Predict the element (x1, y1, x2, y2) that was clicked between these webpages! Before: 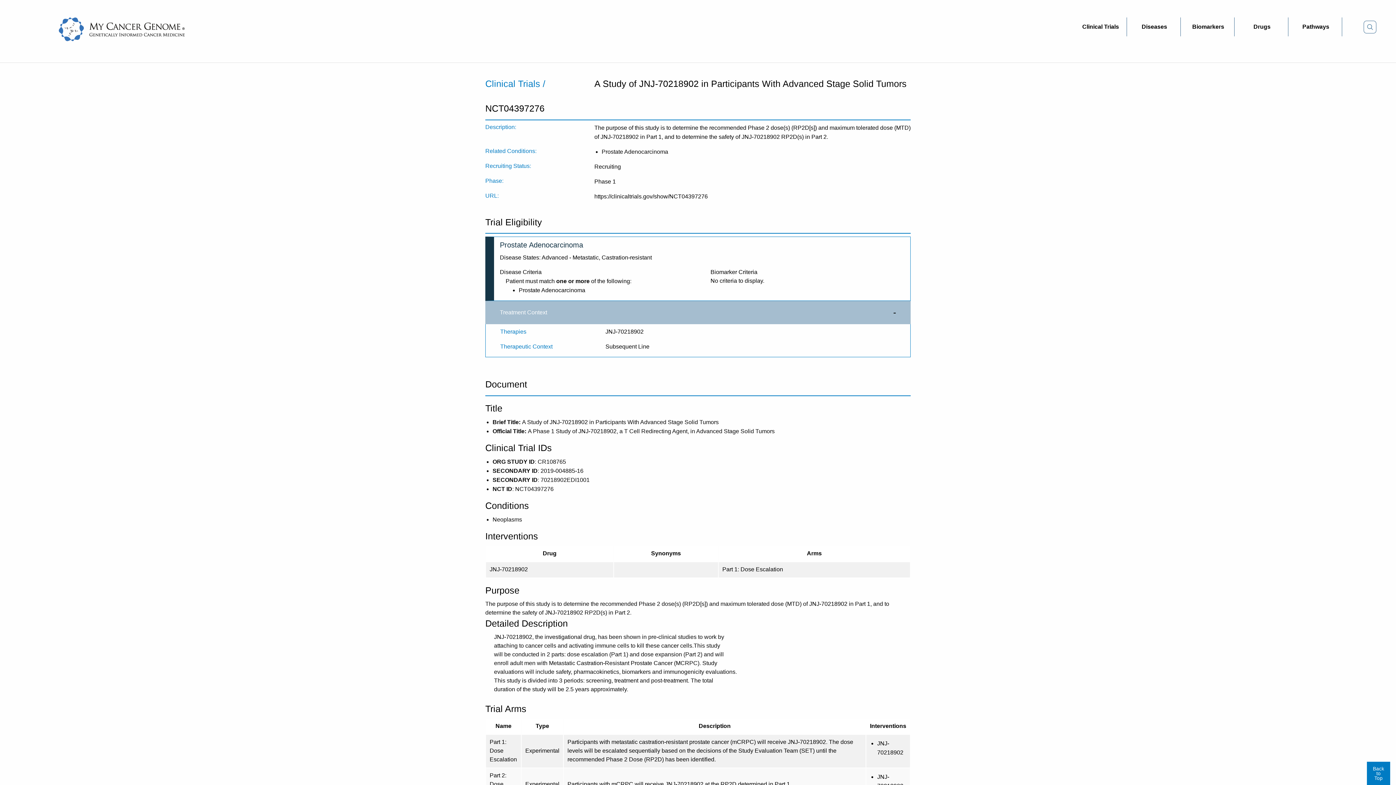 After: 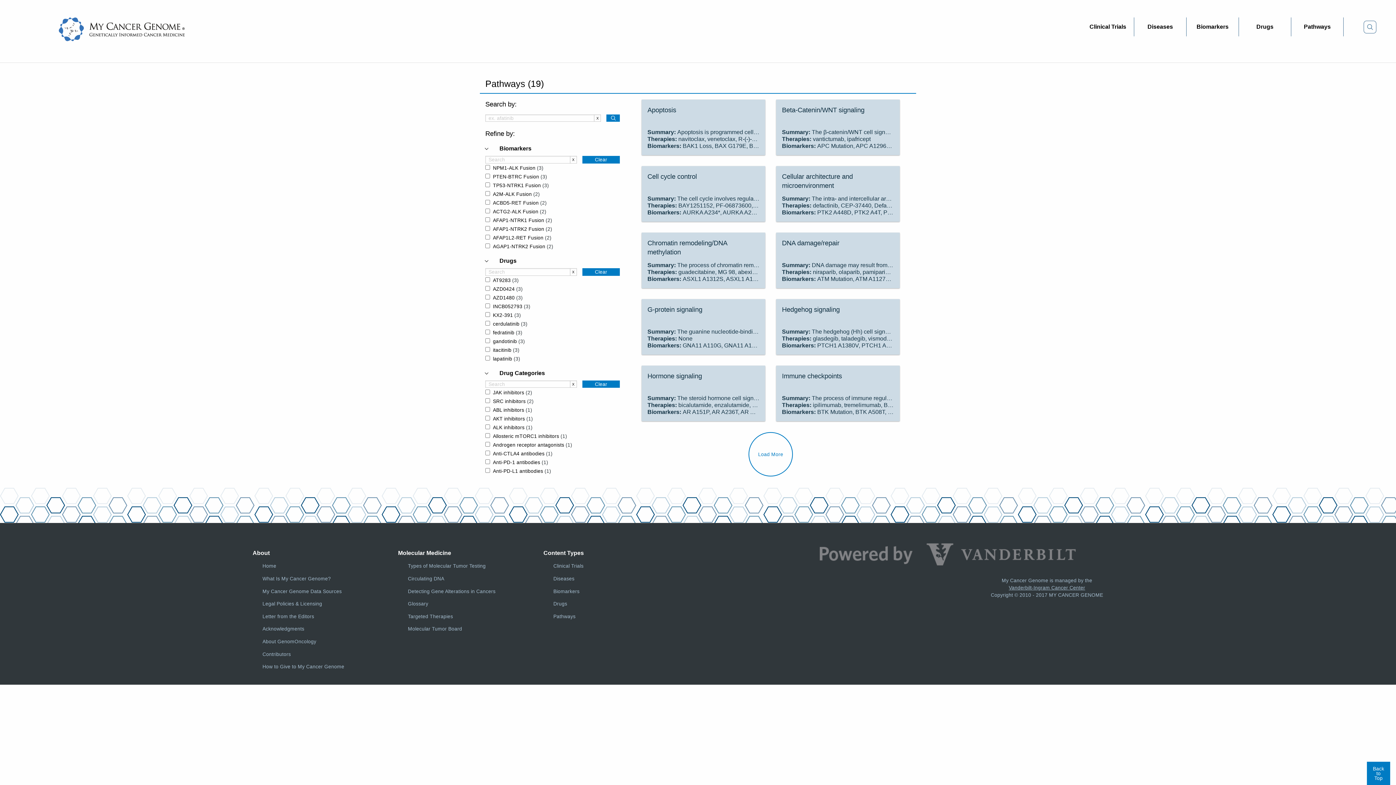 Action: bbox: (1290, 17, 1342, 36) label: Pathways